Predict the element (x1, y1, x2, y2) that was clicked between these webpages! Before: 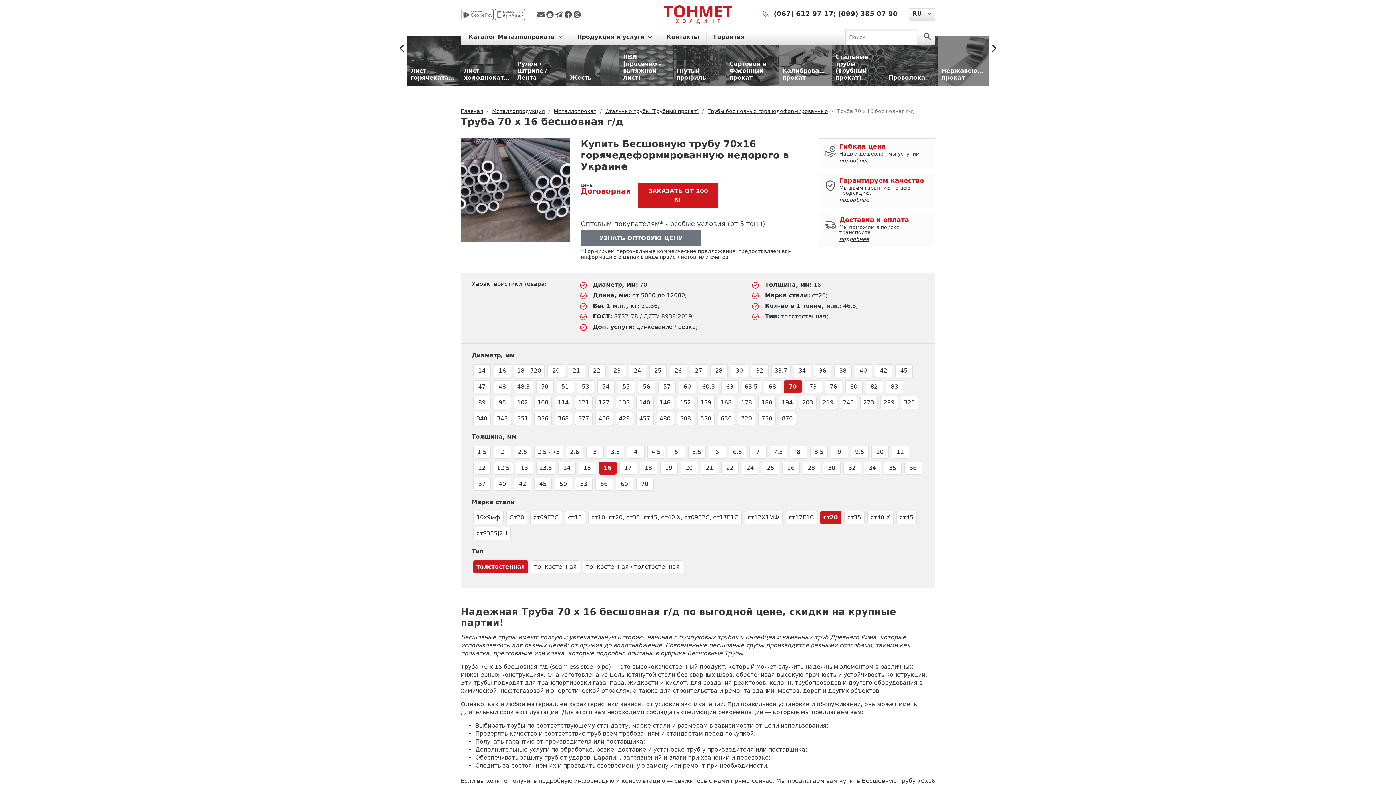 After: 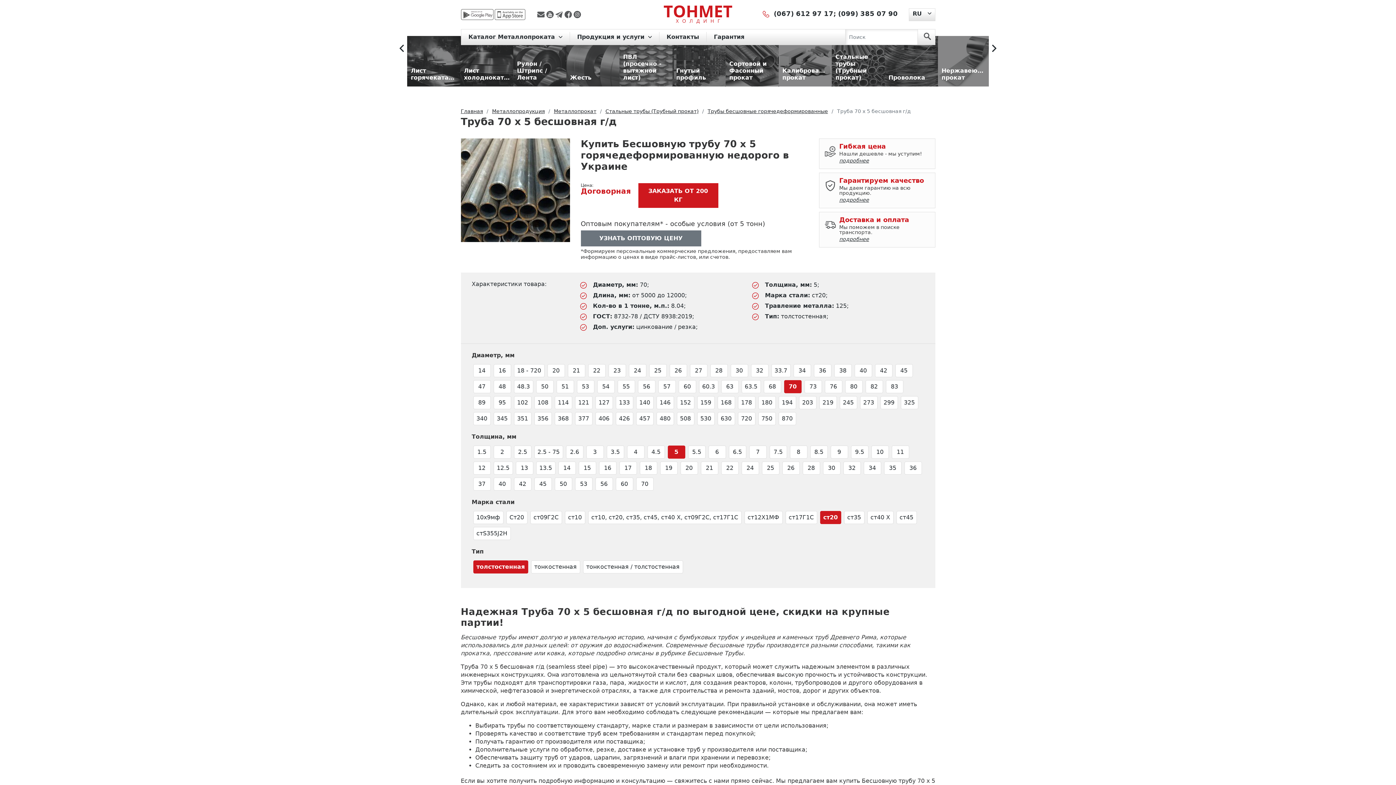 Action: bbox: (667, 445, 685, 458) label: 5